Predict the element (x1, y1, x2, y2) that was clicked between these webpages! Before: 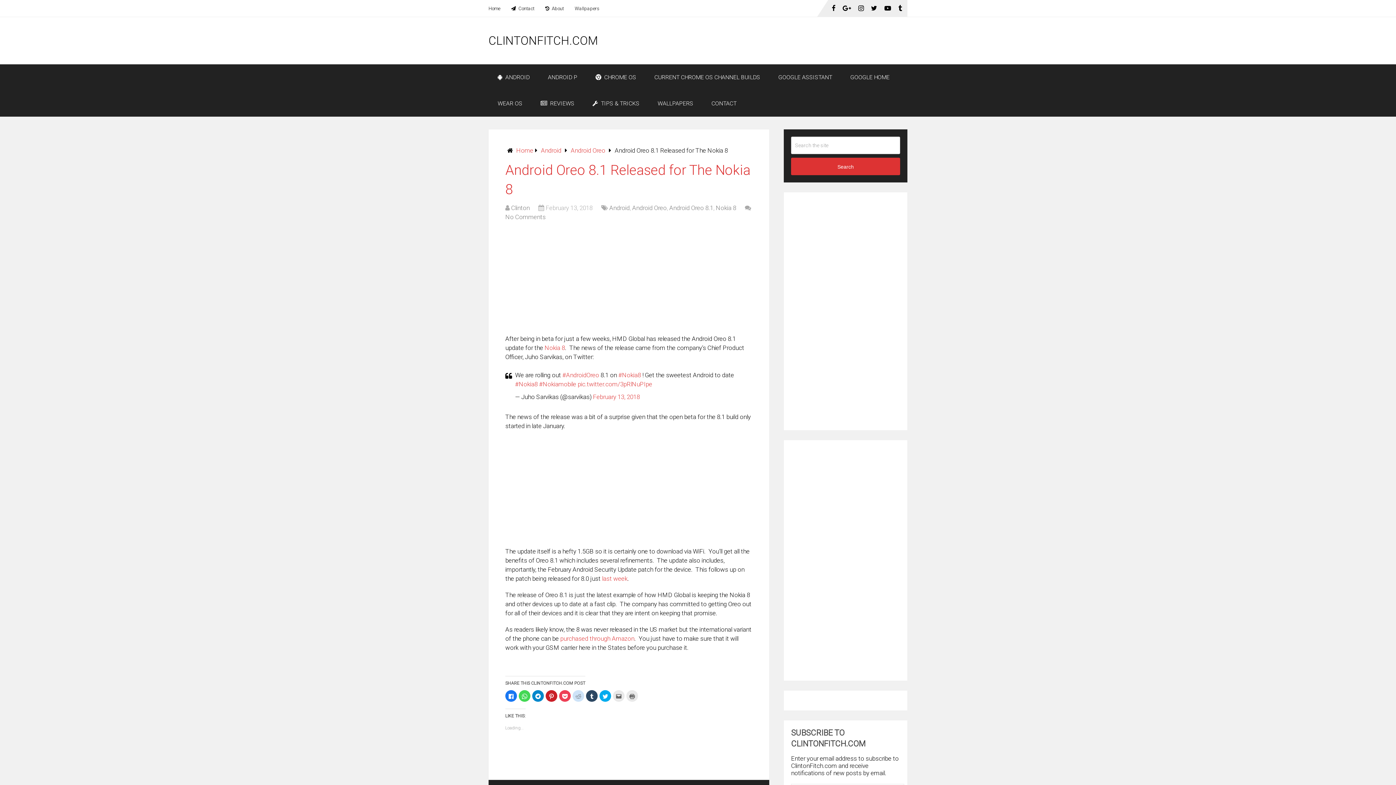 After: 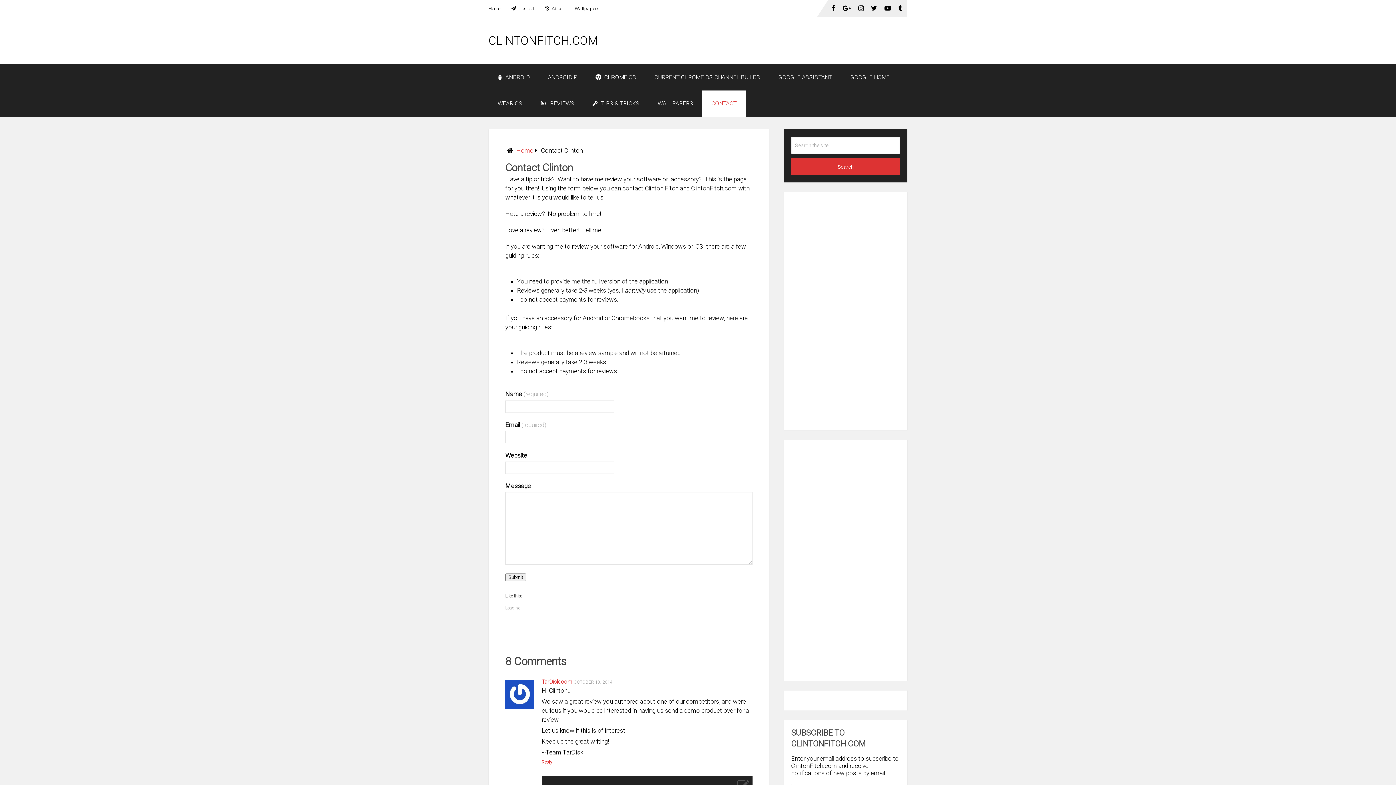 Action: bbox: (505, 0, 540, 16) label:  Contact